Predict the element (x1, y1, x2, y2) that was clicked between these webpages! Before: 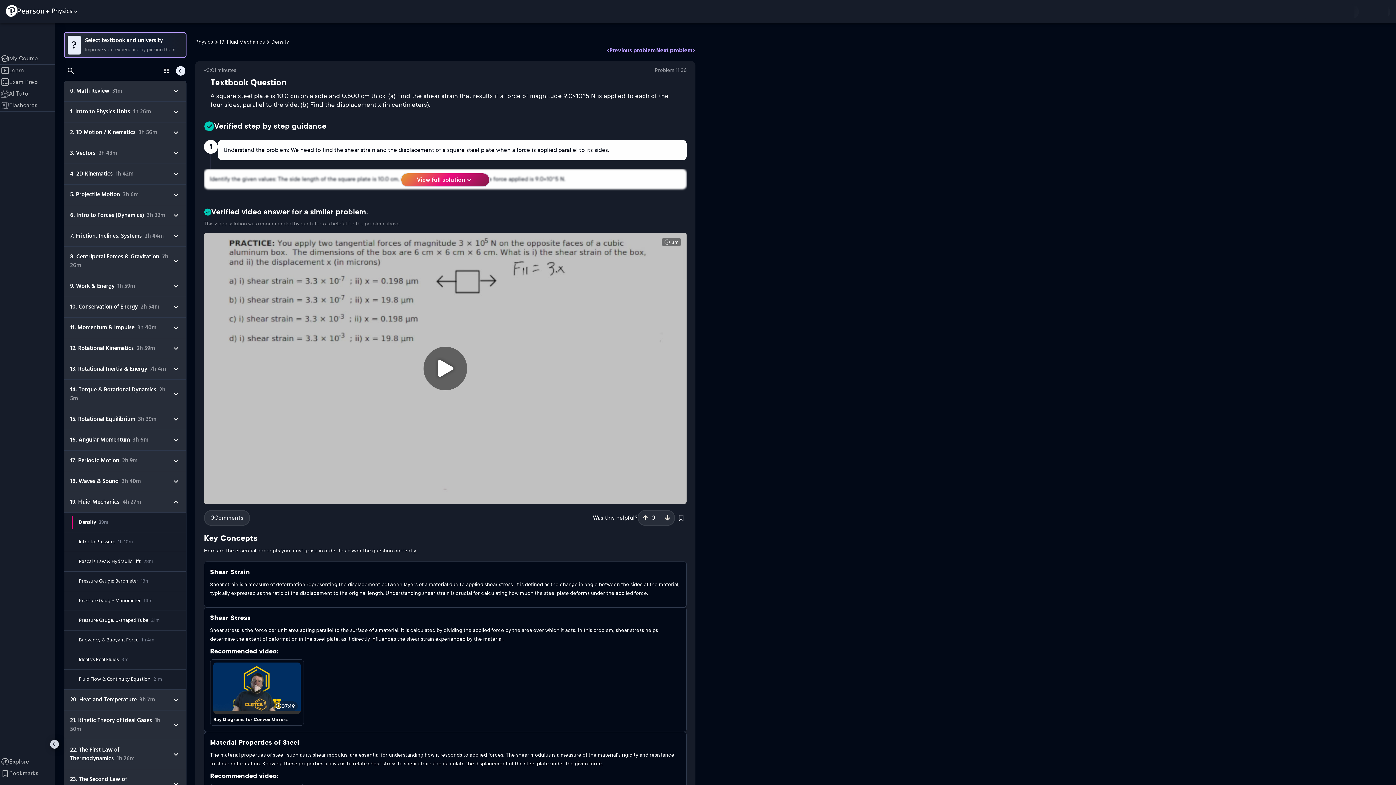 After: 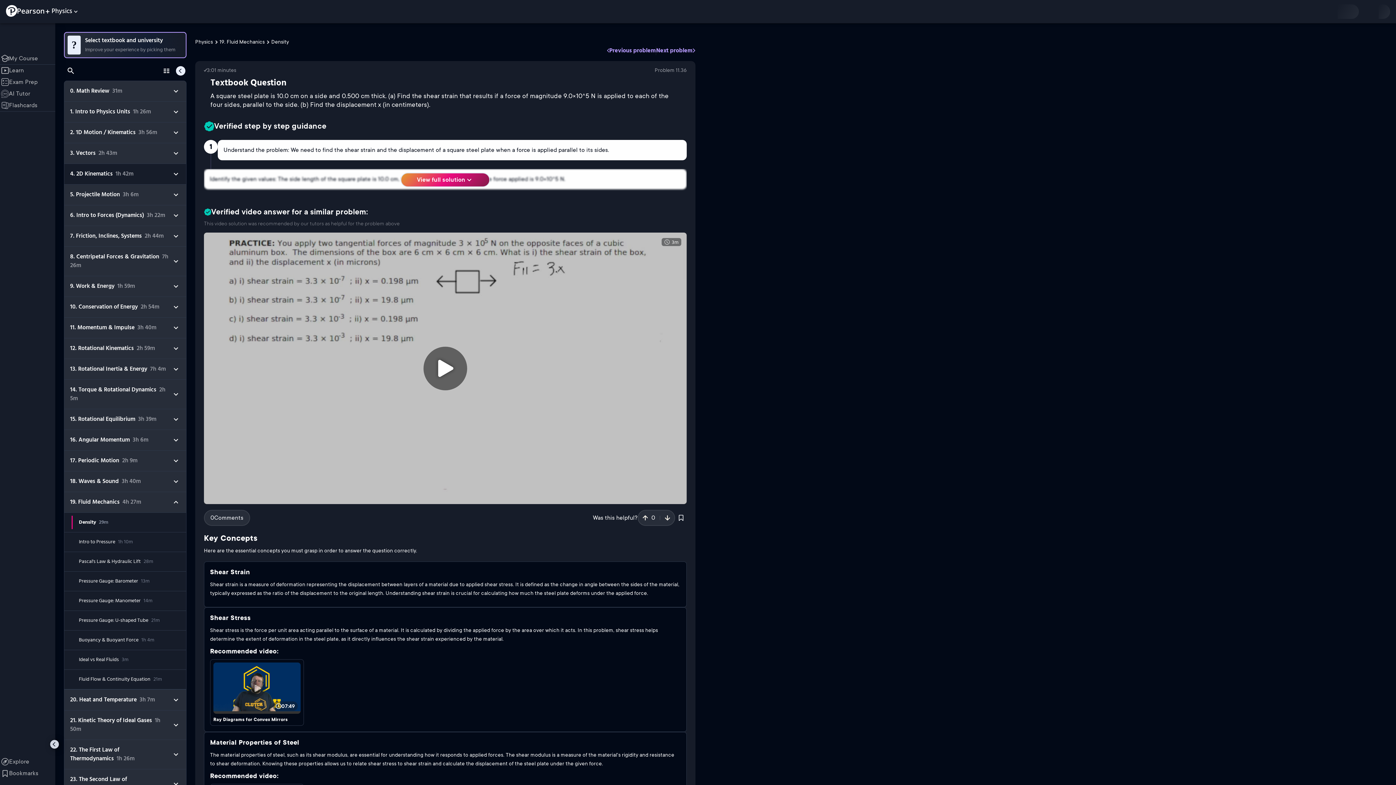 Action: label: 4. 2D Kinematics1h 42m bbox: (64, 164, 186, 184)